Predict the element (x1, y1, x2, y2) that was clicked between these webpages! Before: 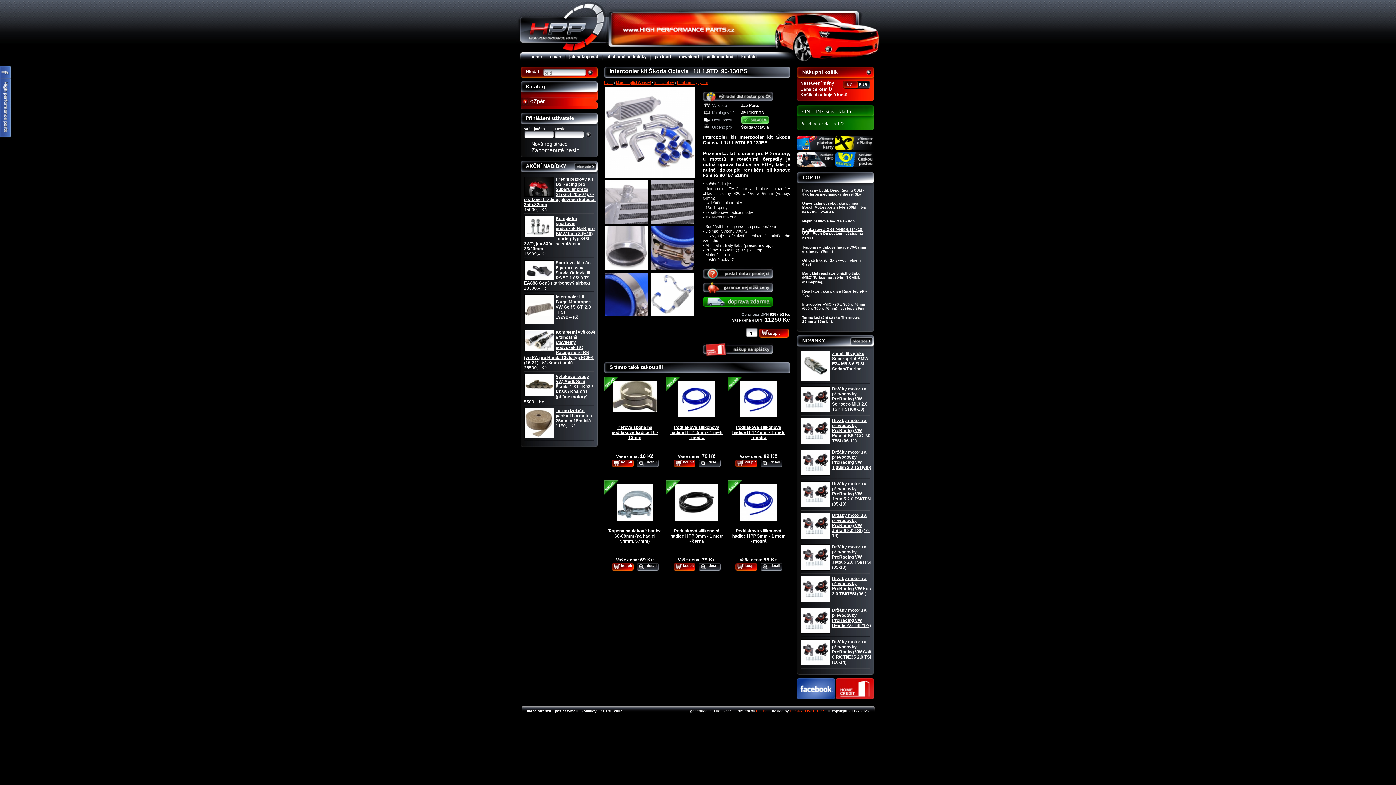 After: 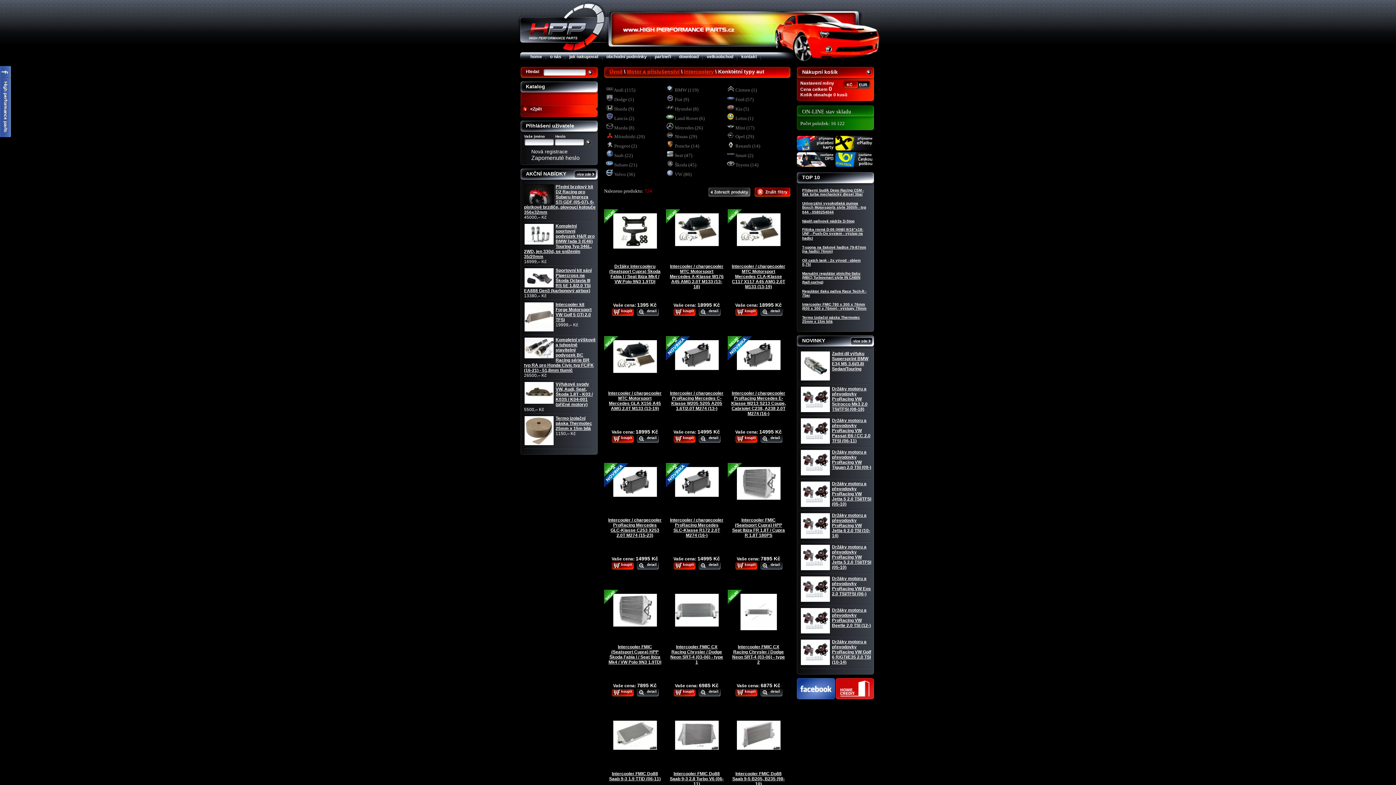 Action: bbox: (520, 98, 550, 104) label: <Zpět